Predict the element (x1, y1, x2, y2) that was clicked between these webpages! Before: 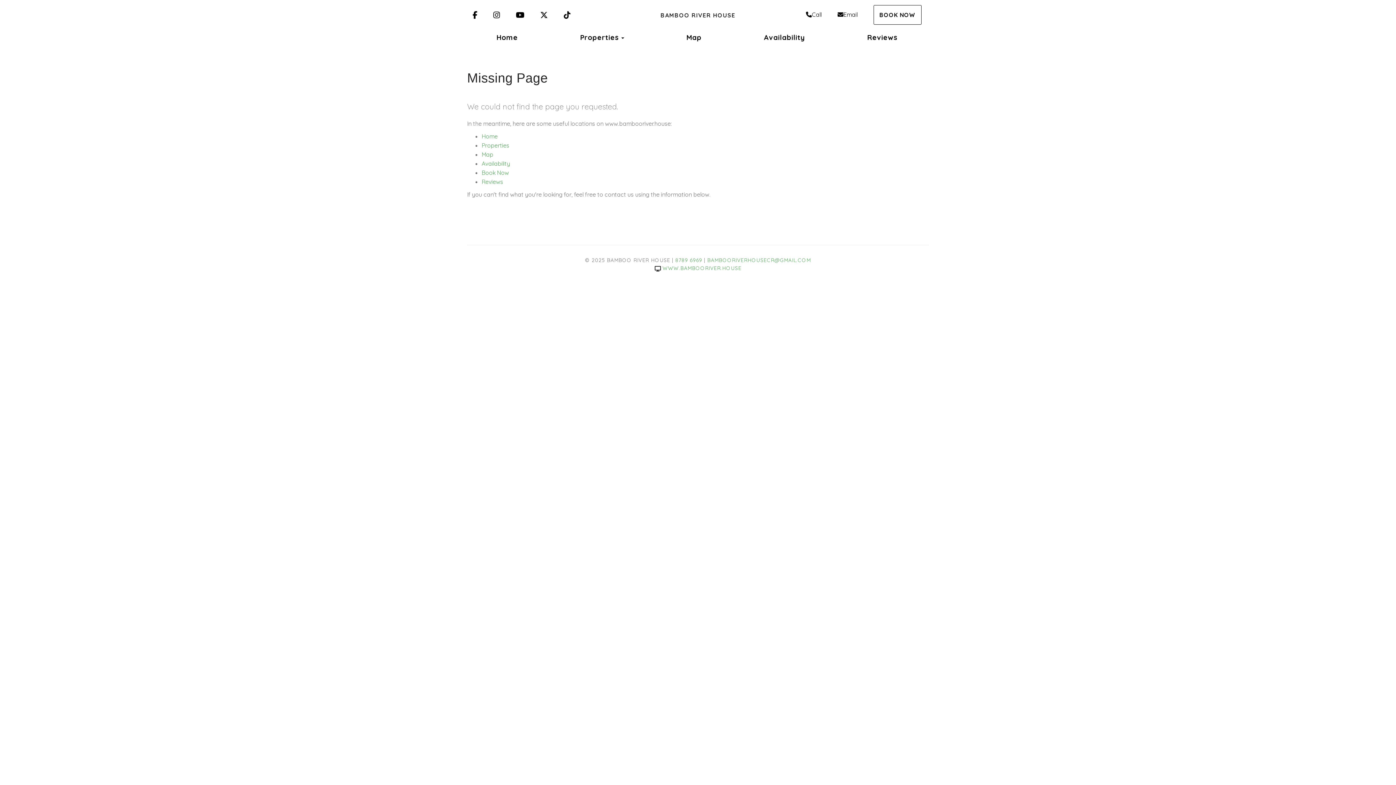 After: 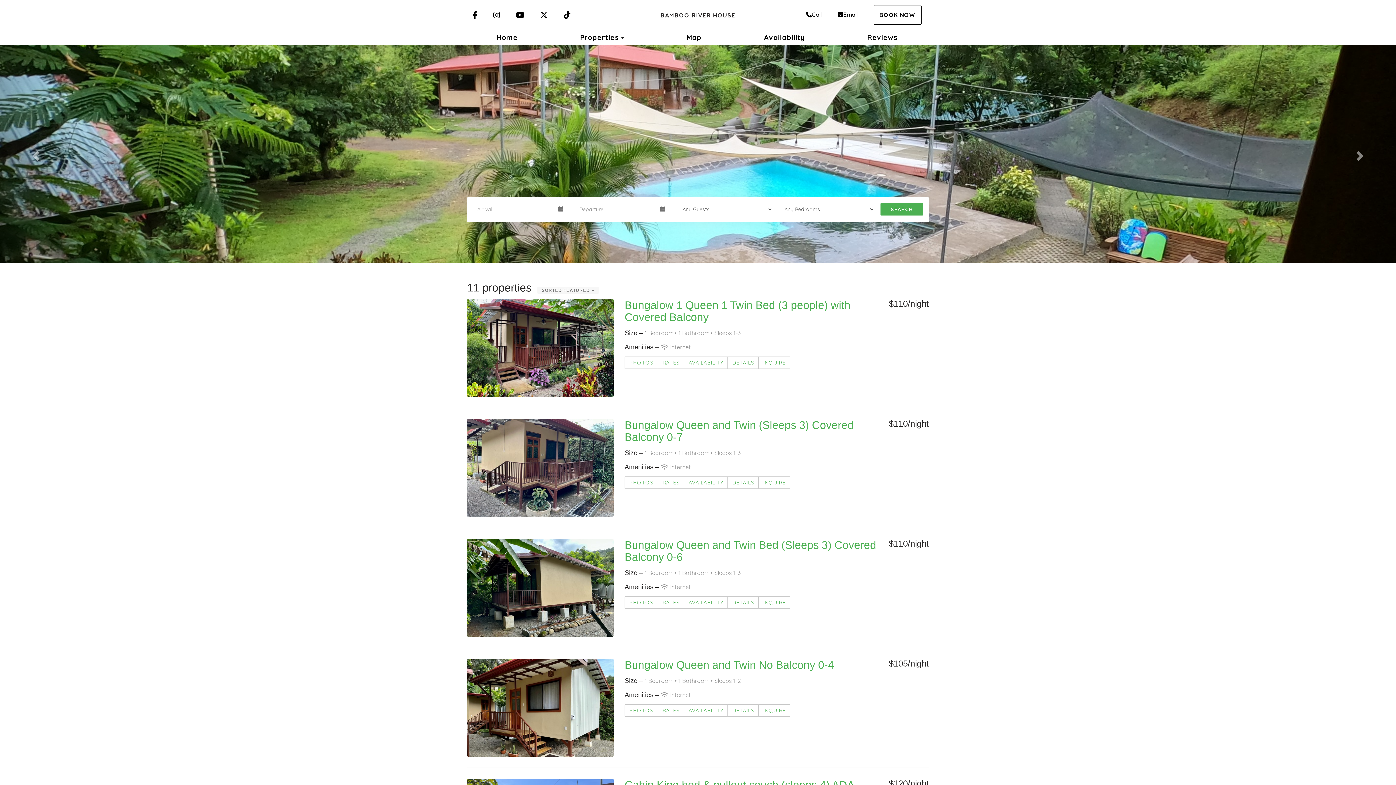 Action: bbox: (496, 33, 518, 41) label: Home